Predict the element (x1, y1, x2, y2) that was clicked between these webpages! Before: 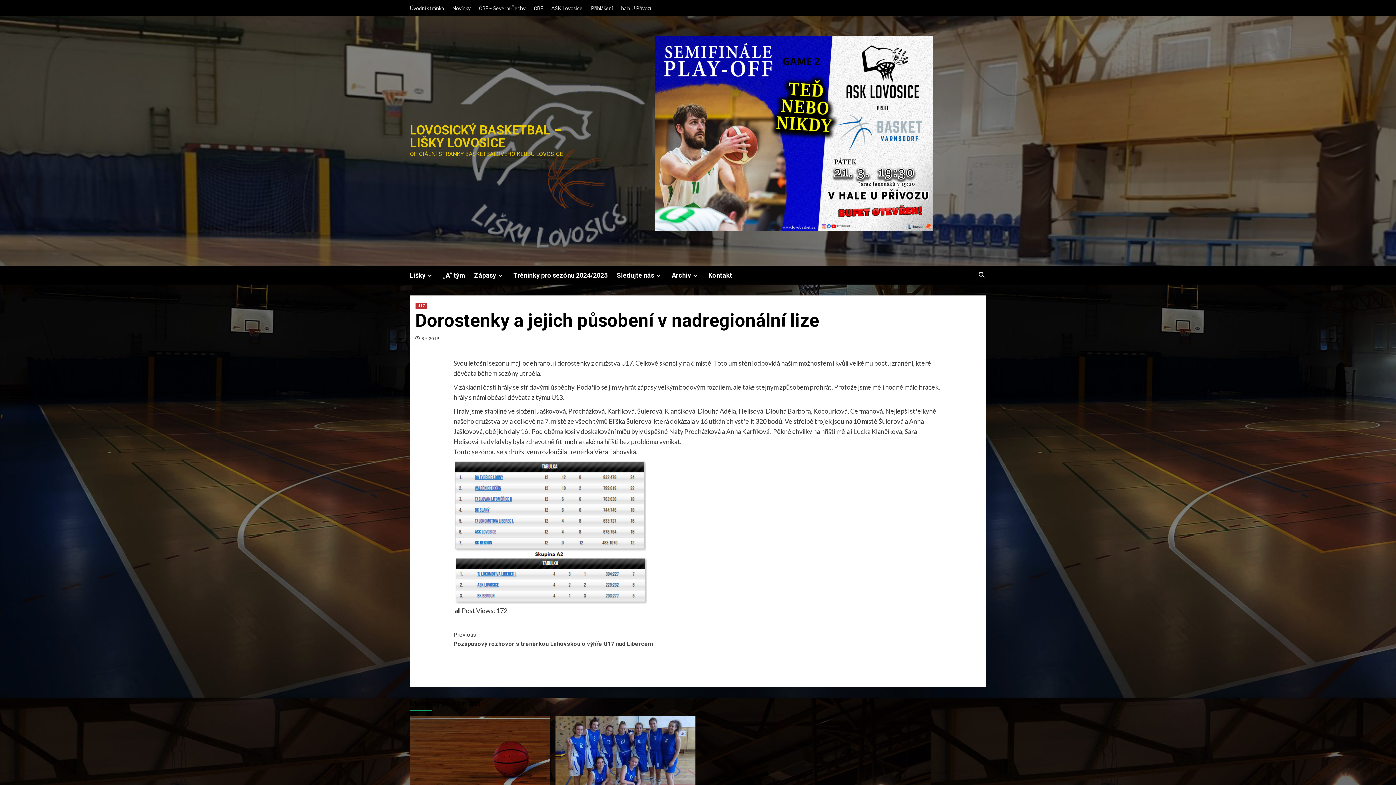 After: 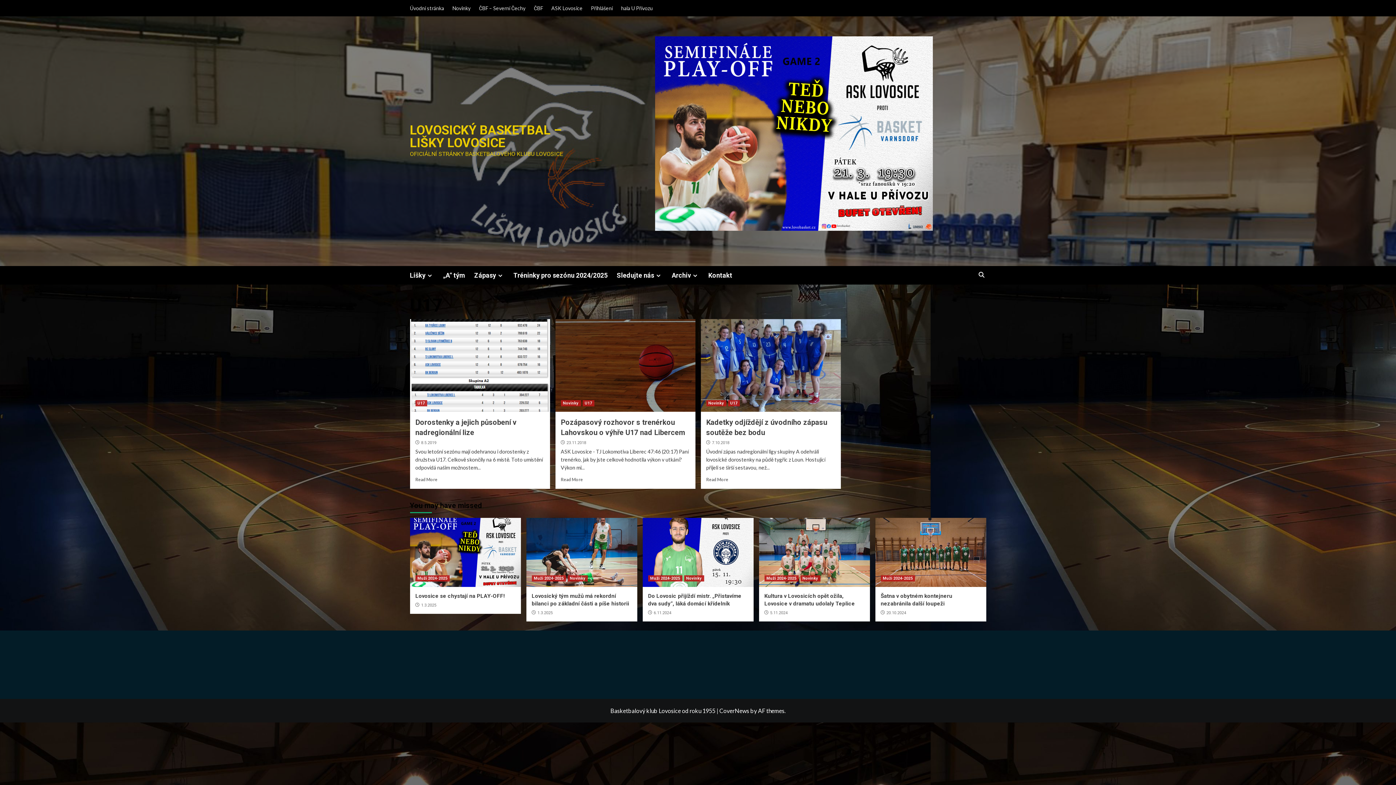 Action: label: U17 bbox: (415, 302, 427, 308)